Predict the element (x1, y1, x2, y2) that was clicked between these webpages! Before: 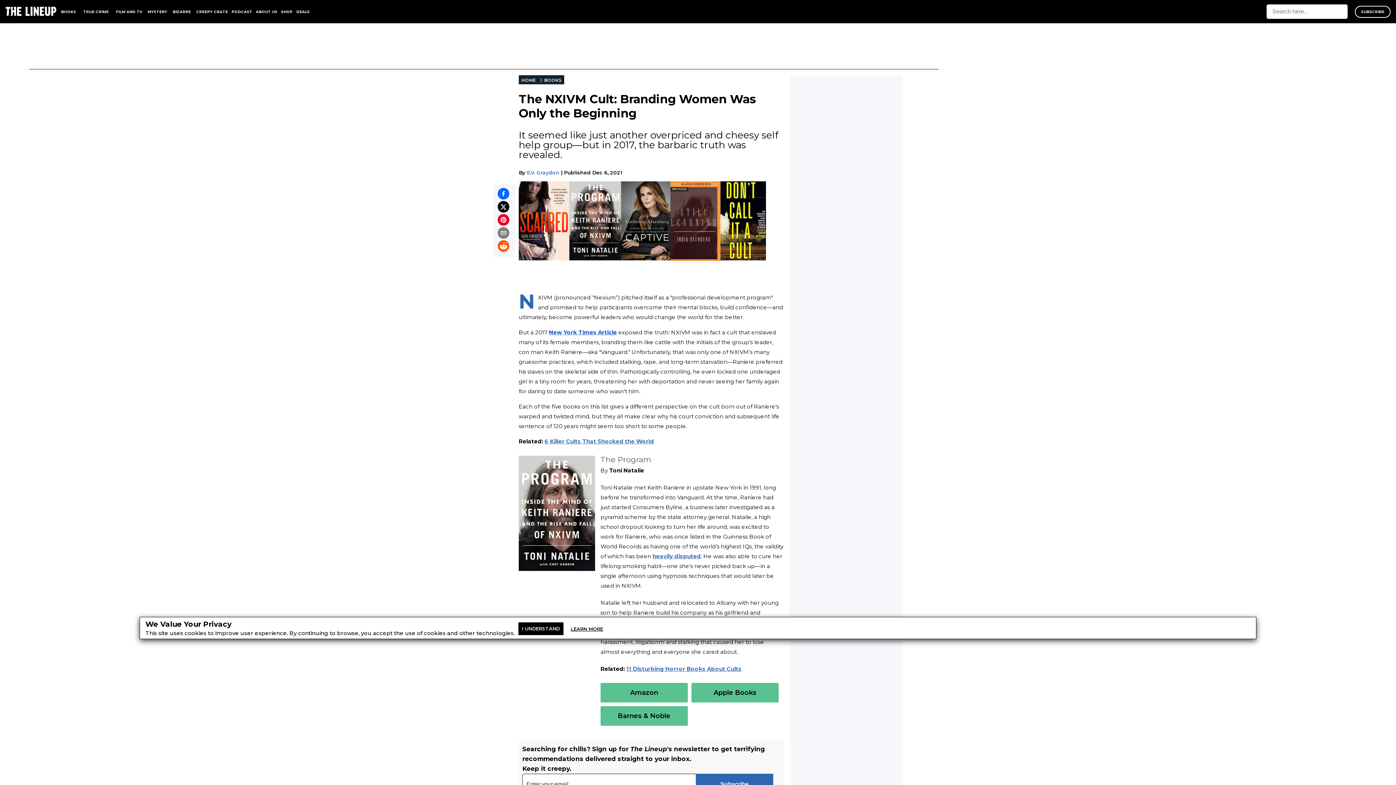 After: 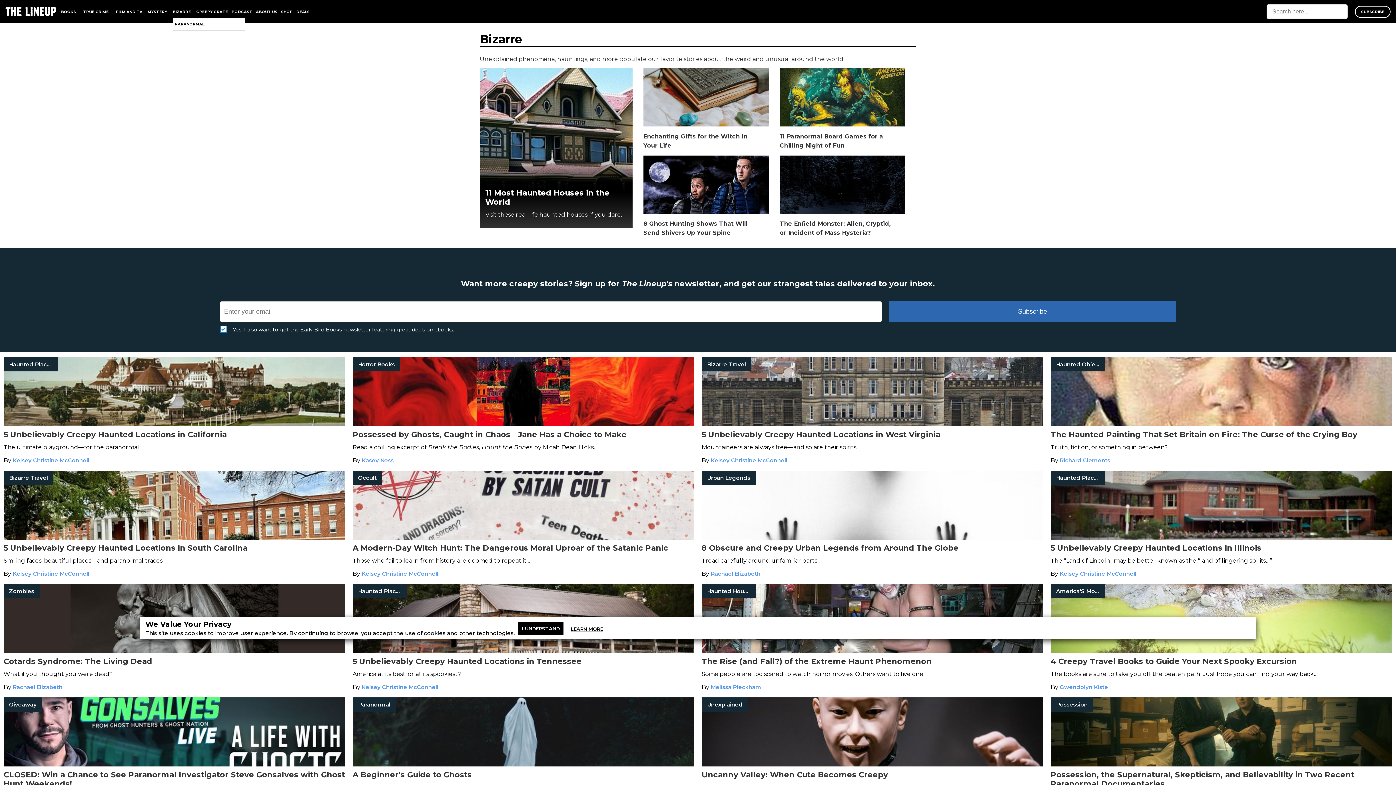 Action: bbox: (172, 9, 190, 14) label: BIZARRE